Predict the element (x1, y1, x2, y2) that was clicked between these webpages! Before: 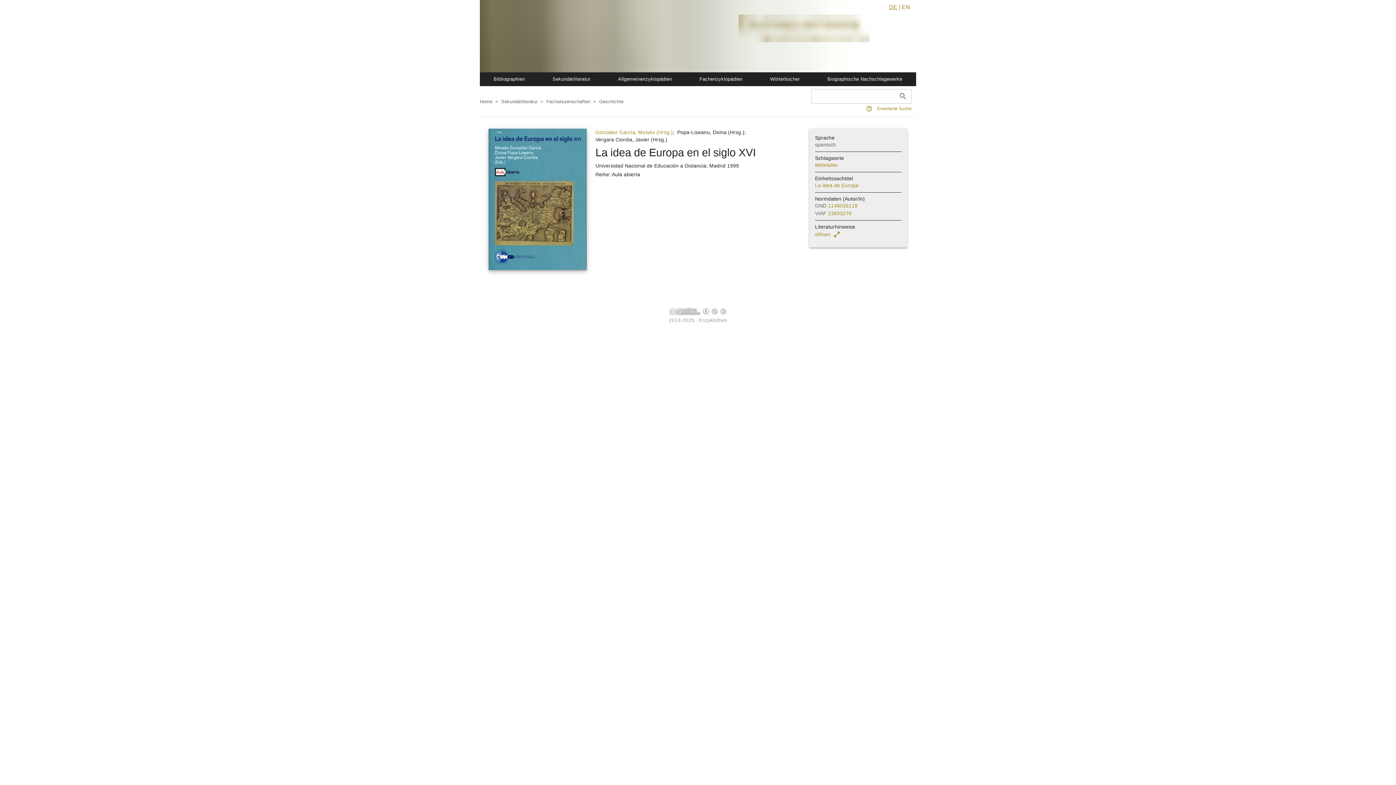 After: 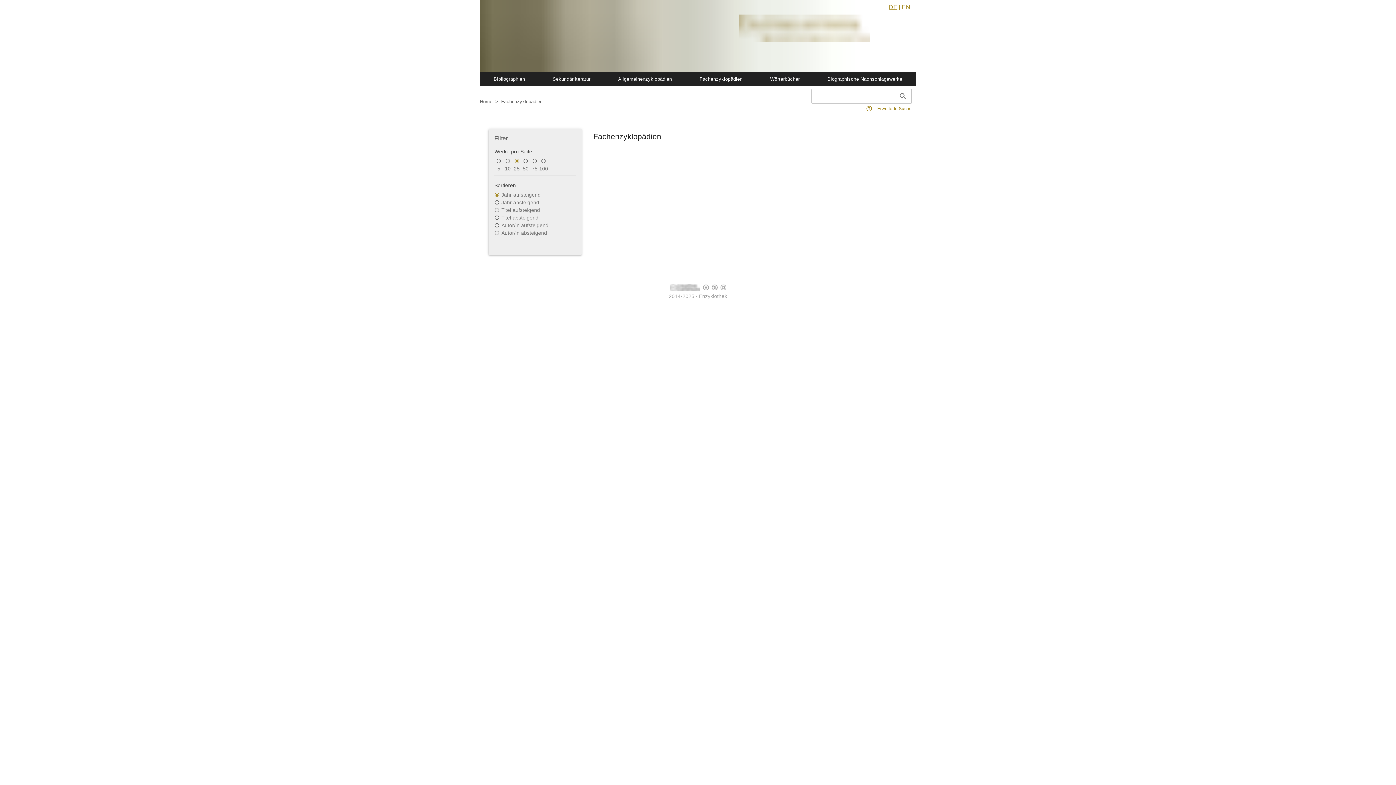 Action: label: Fachenzyklopädien bbox: (693, 72, 748, 86)